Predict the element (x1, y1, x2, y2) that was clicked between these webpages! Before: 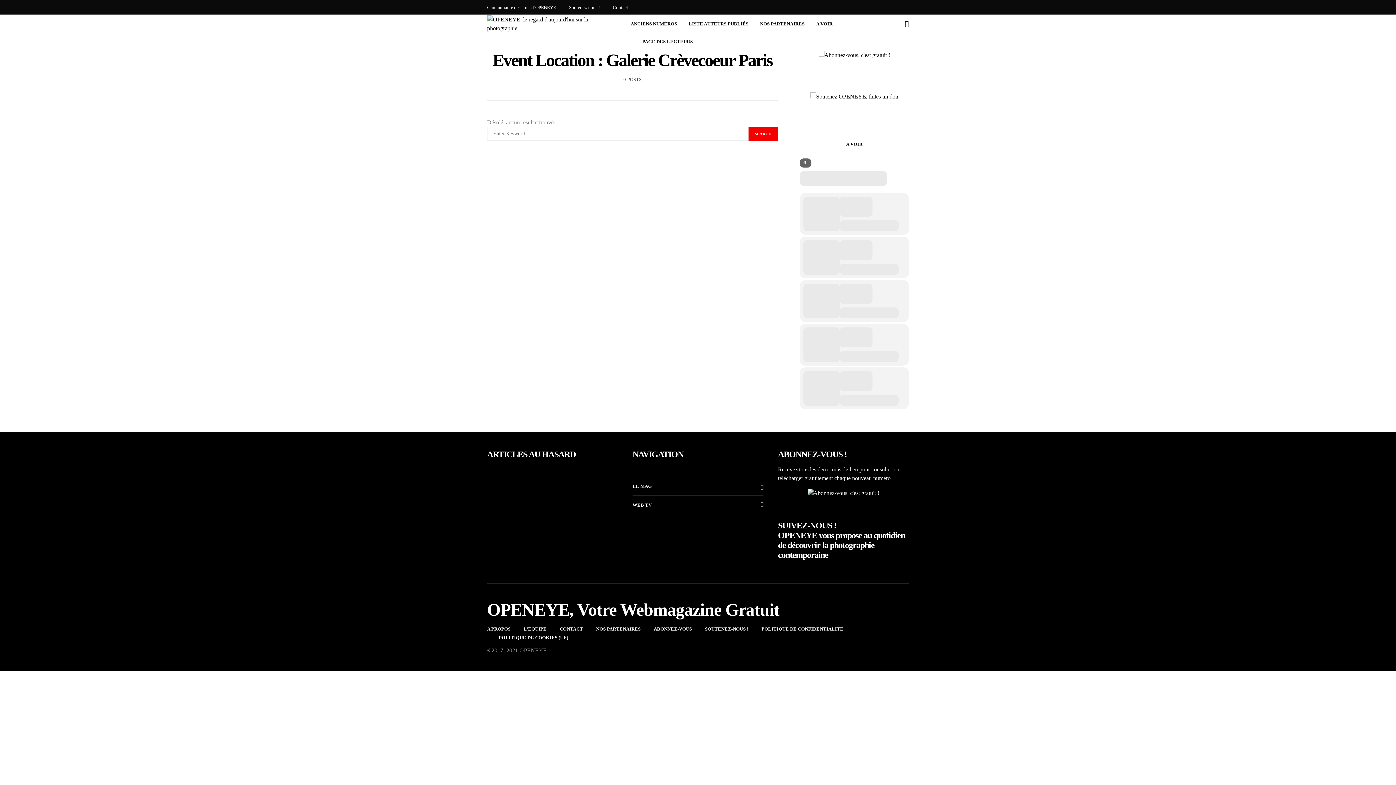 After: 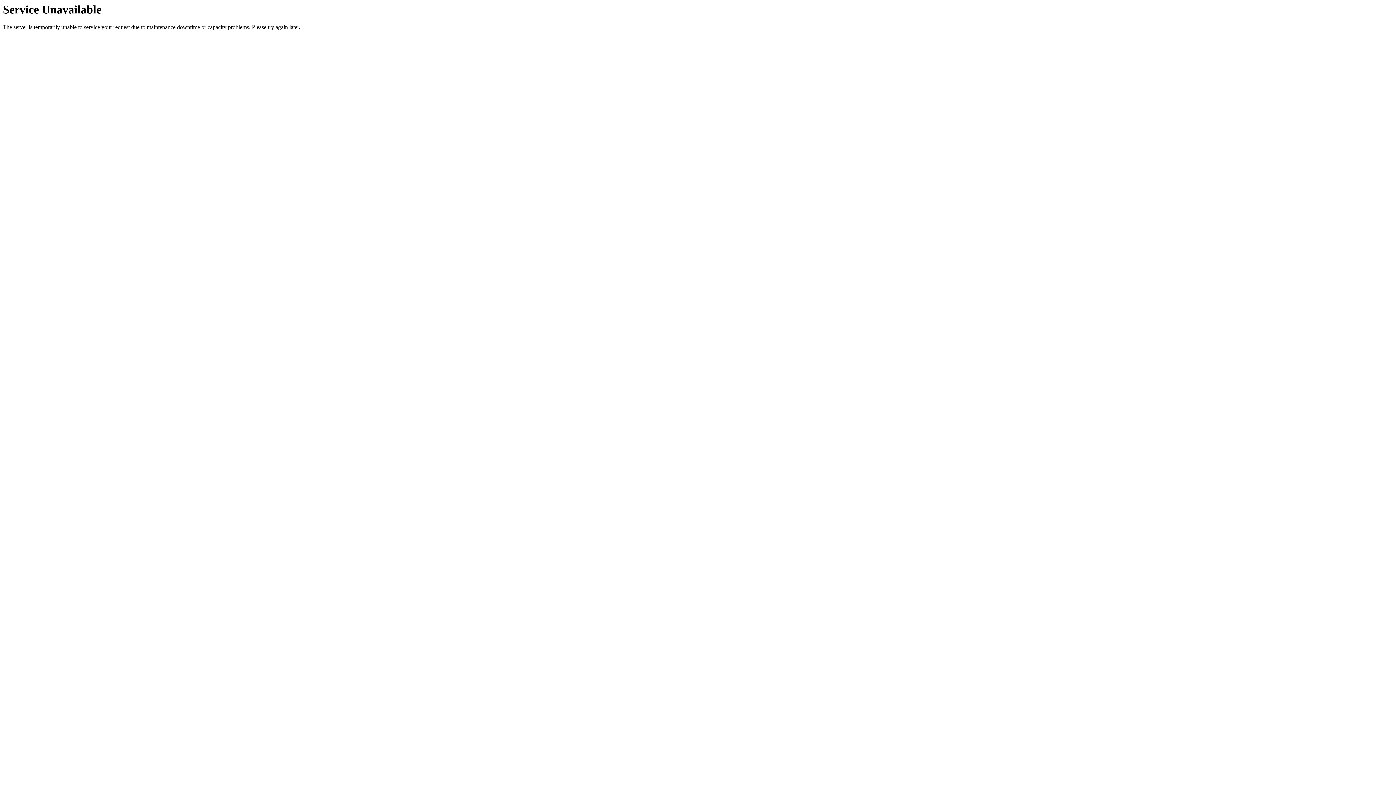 Action: bbox: (816, 14, 832, 32) label: A VOIR